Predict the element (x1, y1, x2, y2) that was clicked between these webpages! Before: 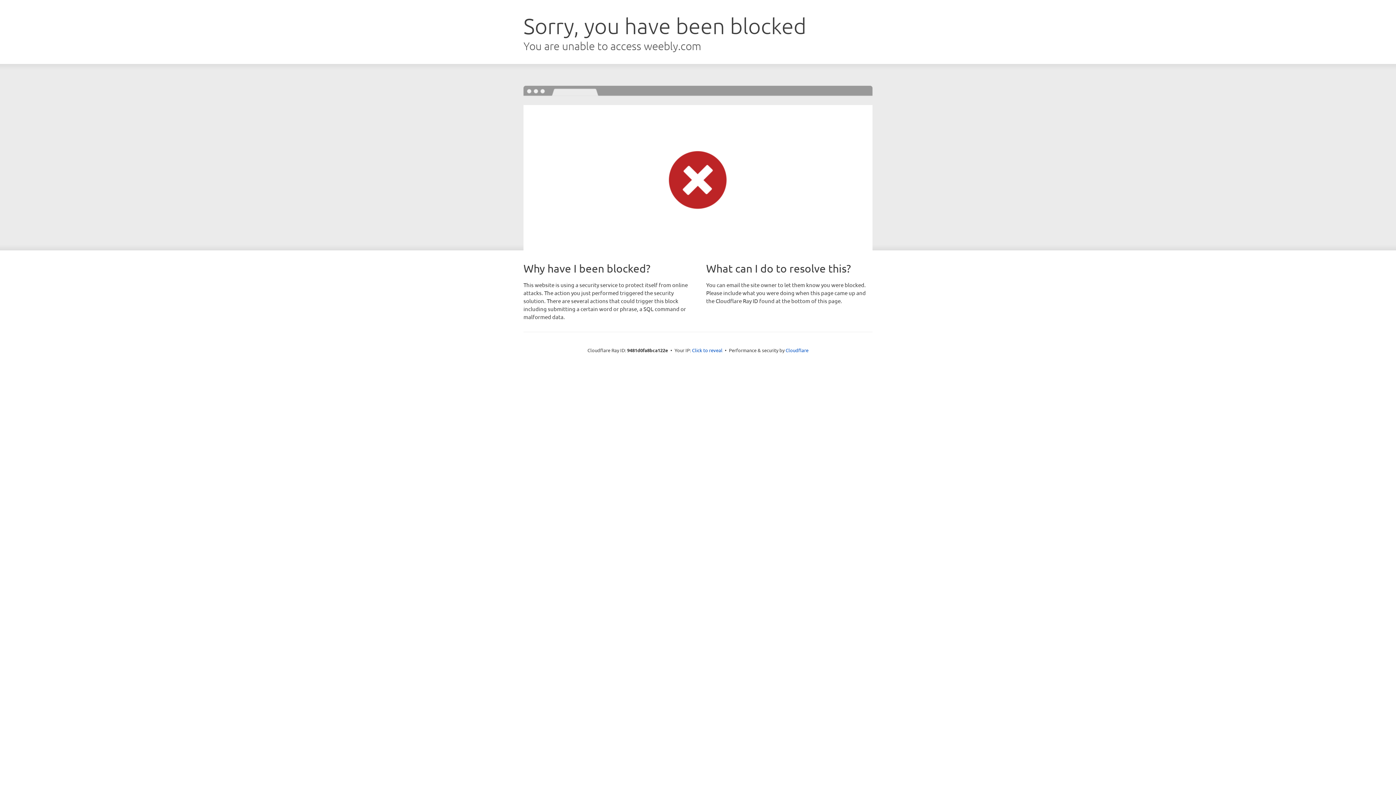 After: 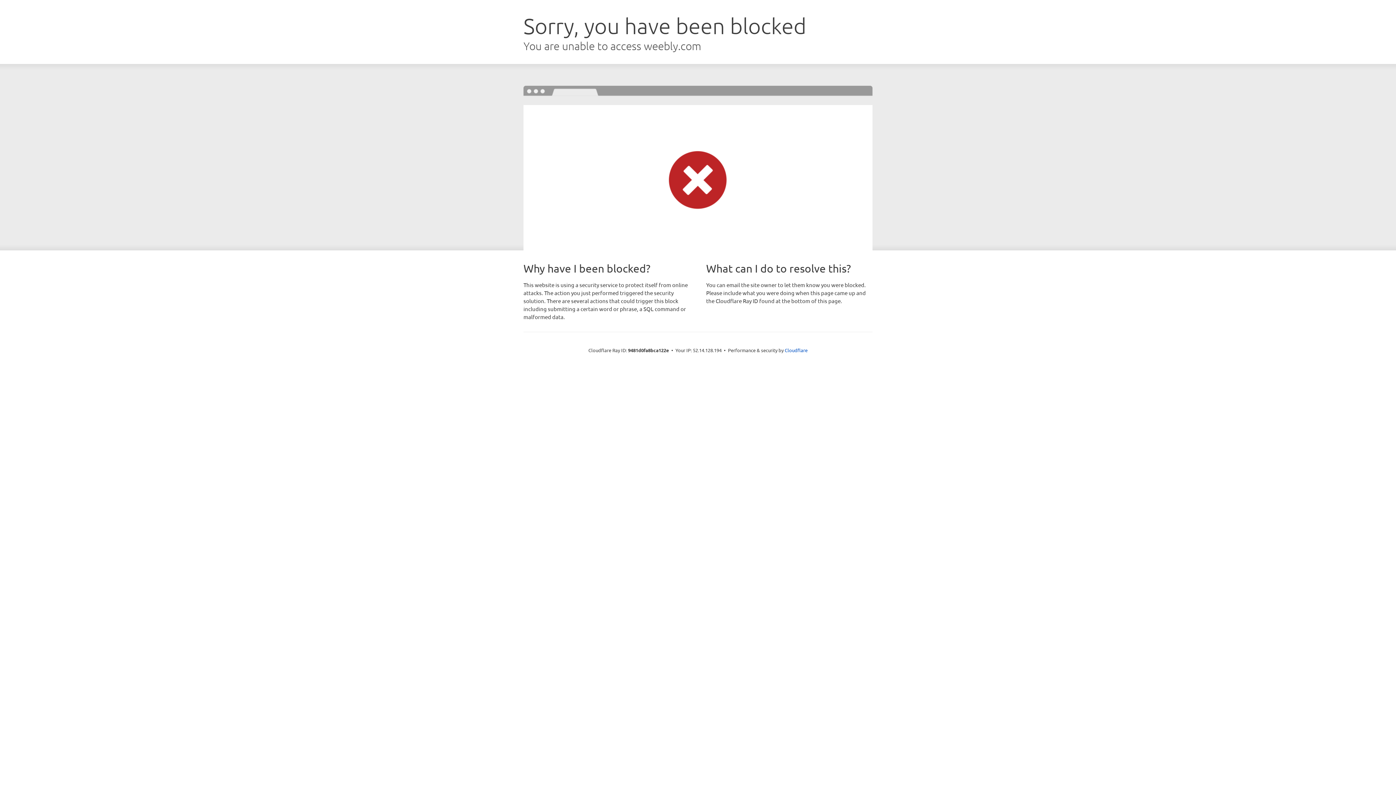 Action: bbox: (692, 346, 722, 353) label: Click to reveal